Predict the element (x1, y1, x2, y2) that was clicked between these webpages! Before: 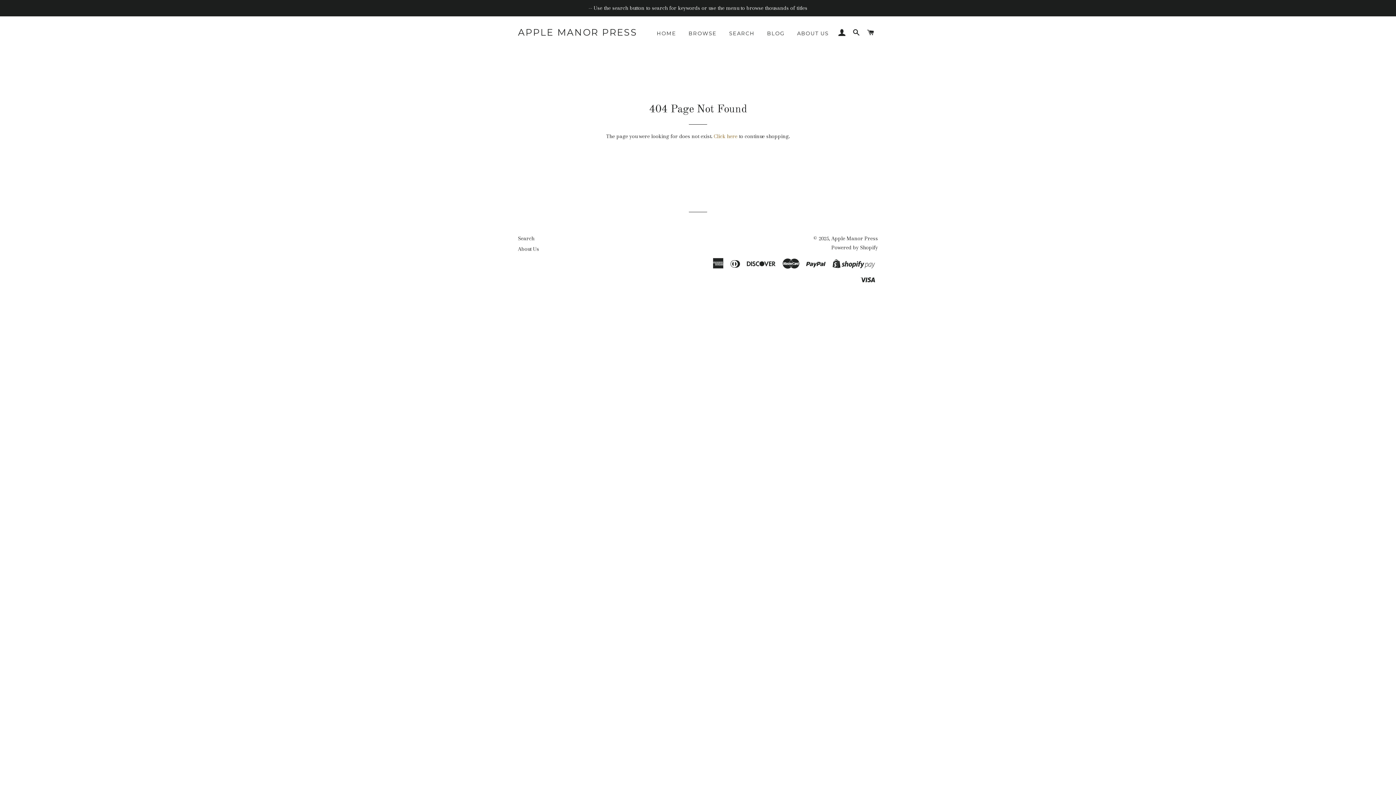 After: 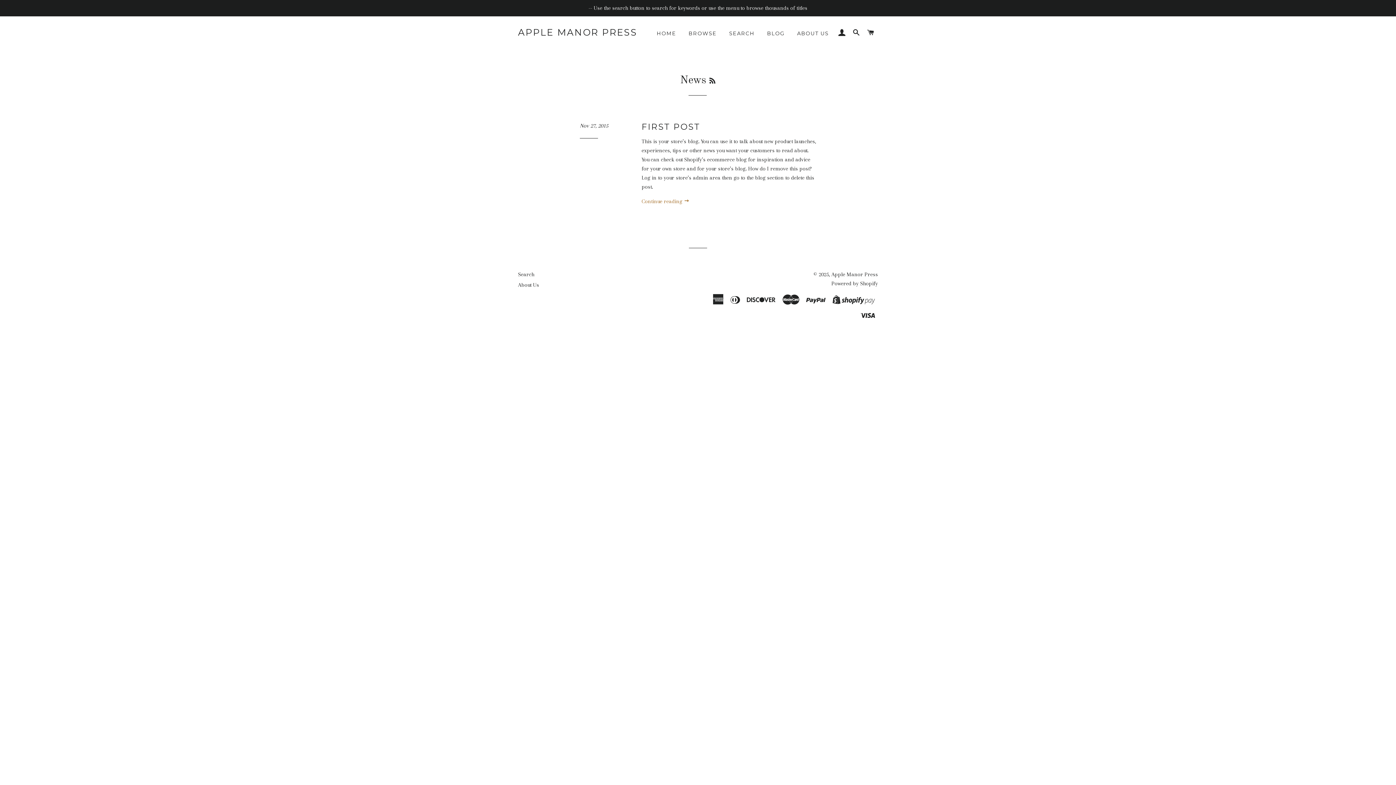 Action: bbox: (761, 24, 790, 42) label: BLOG